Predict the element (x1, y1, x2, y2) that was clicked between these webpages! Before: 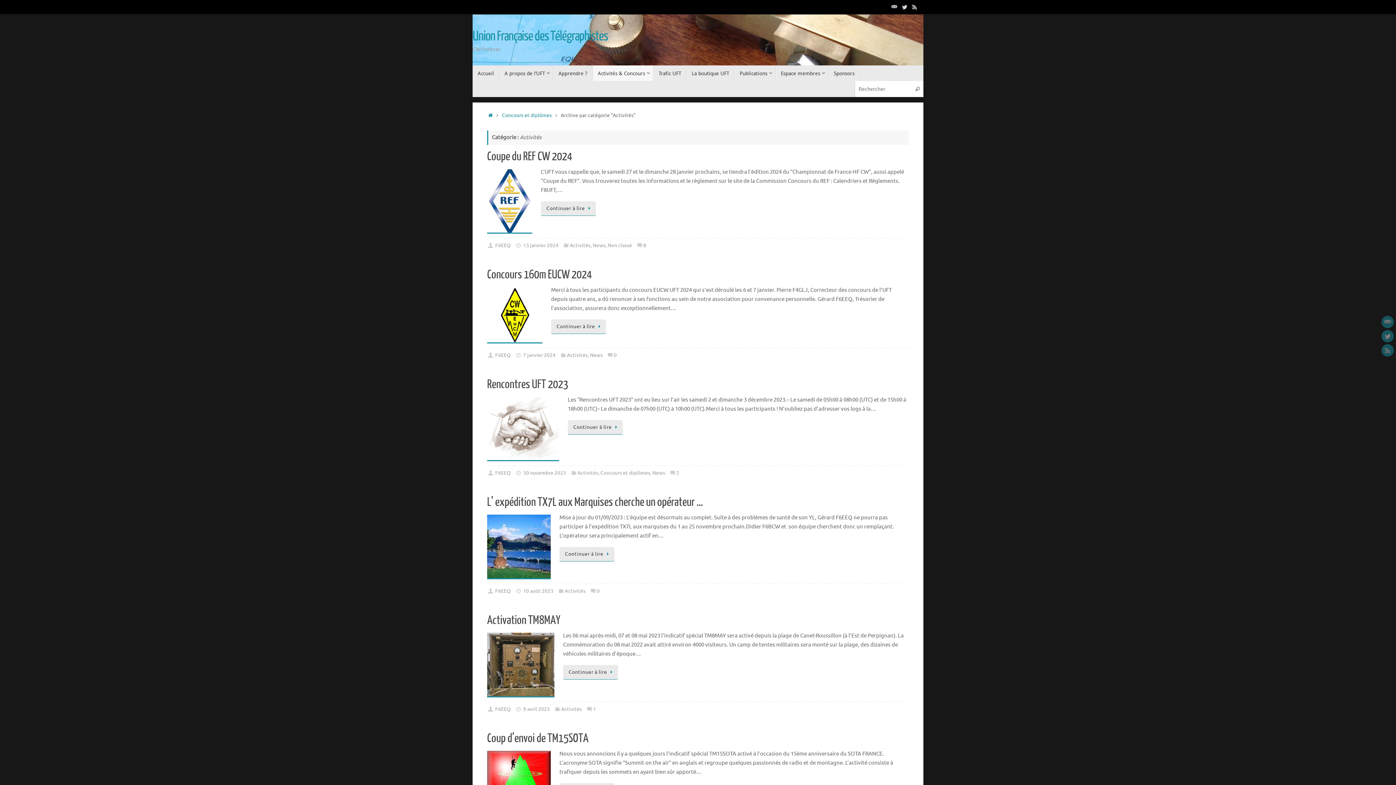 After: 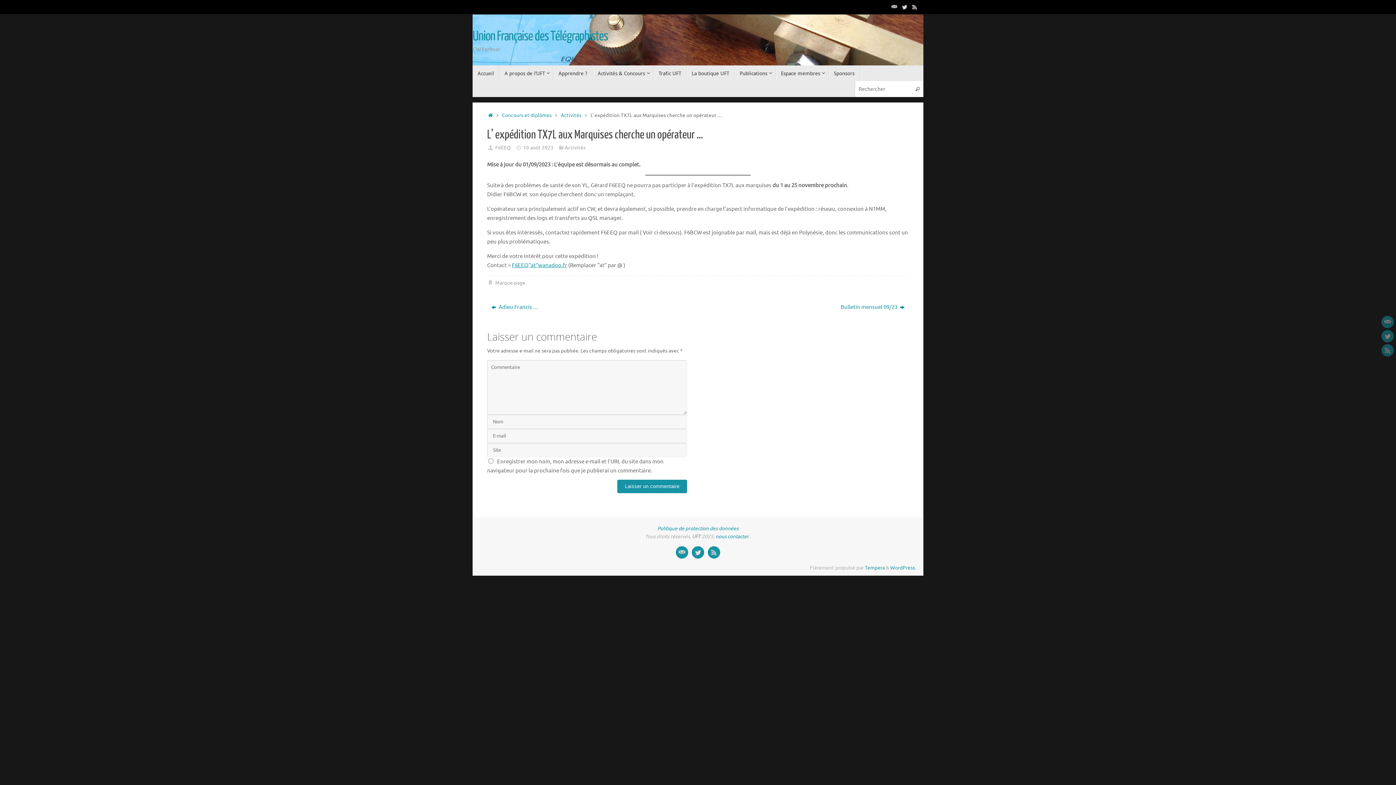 Action: bbox: (590, 588, 599, 594) label: 0